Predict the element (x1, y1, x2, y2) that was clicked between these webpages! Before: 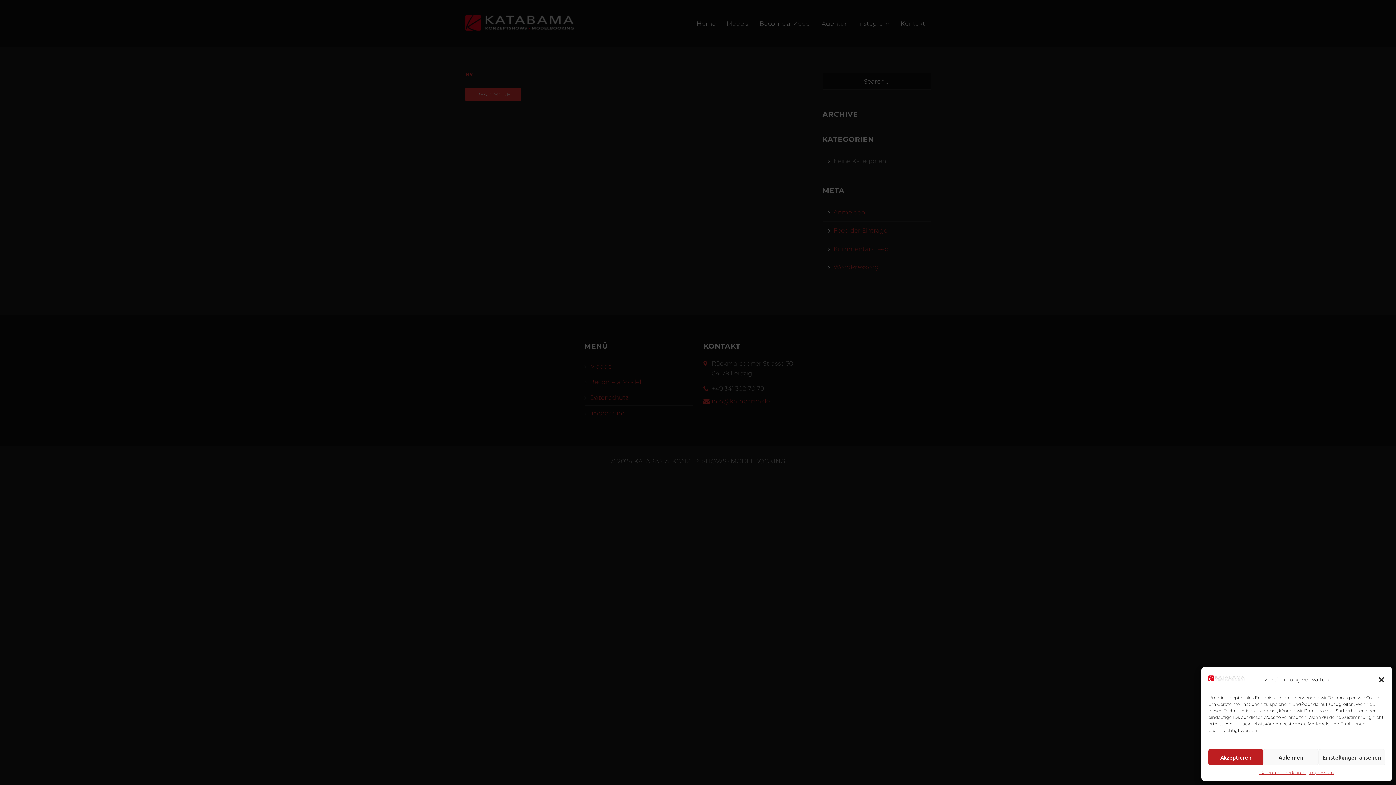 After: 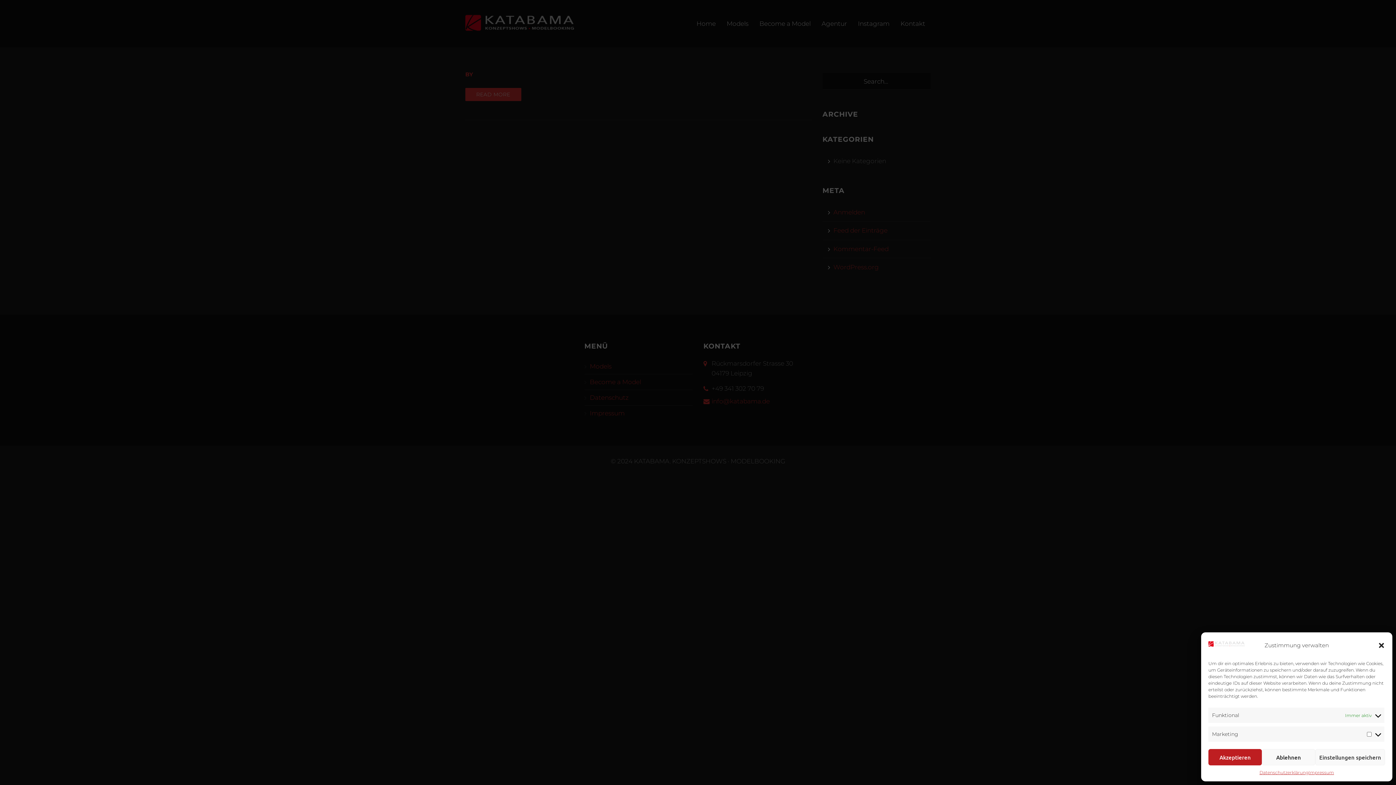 Action: bbox: (1318, 749, 1385, 765) label: Einstellungen ansehen